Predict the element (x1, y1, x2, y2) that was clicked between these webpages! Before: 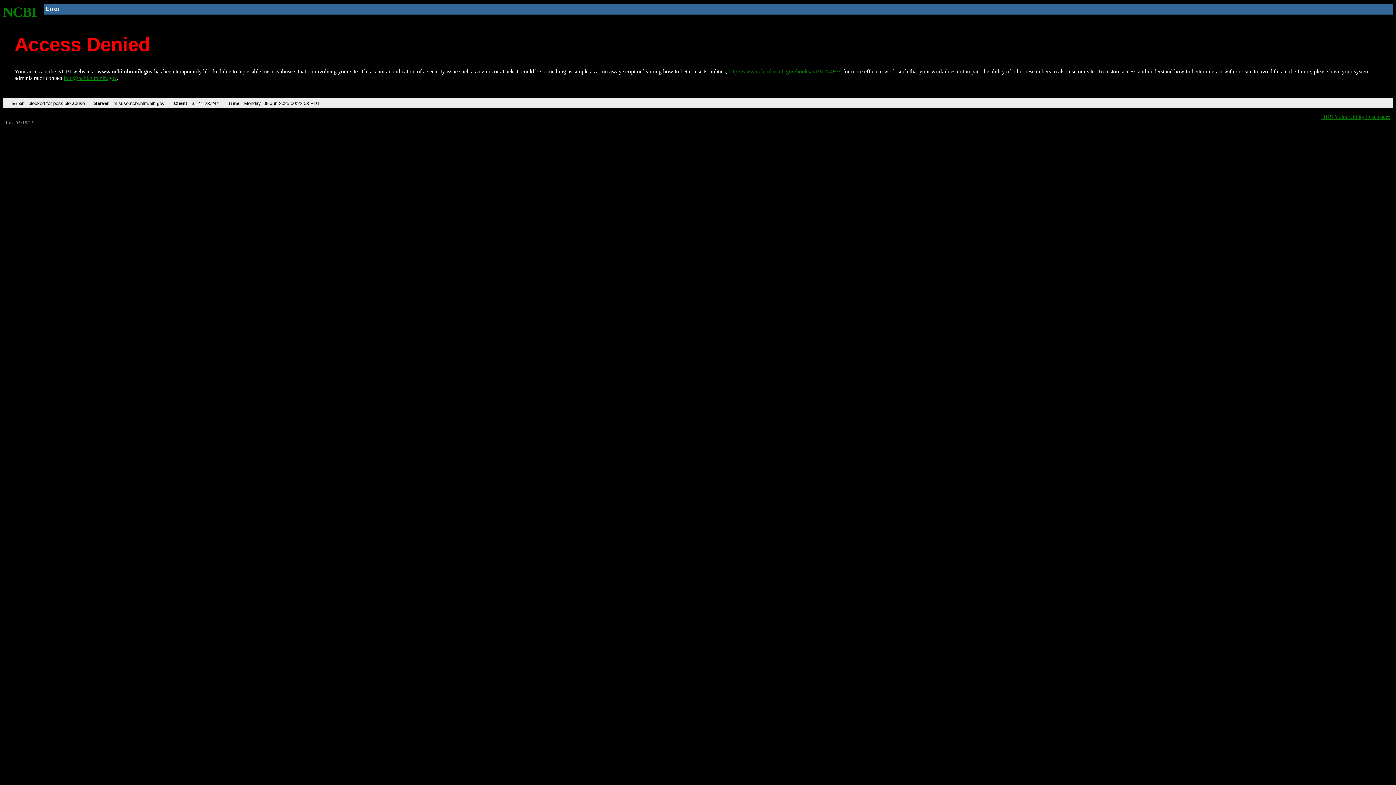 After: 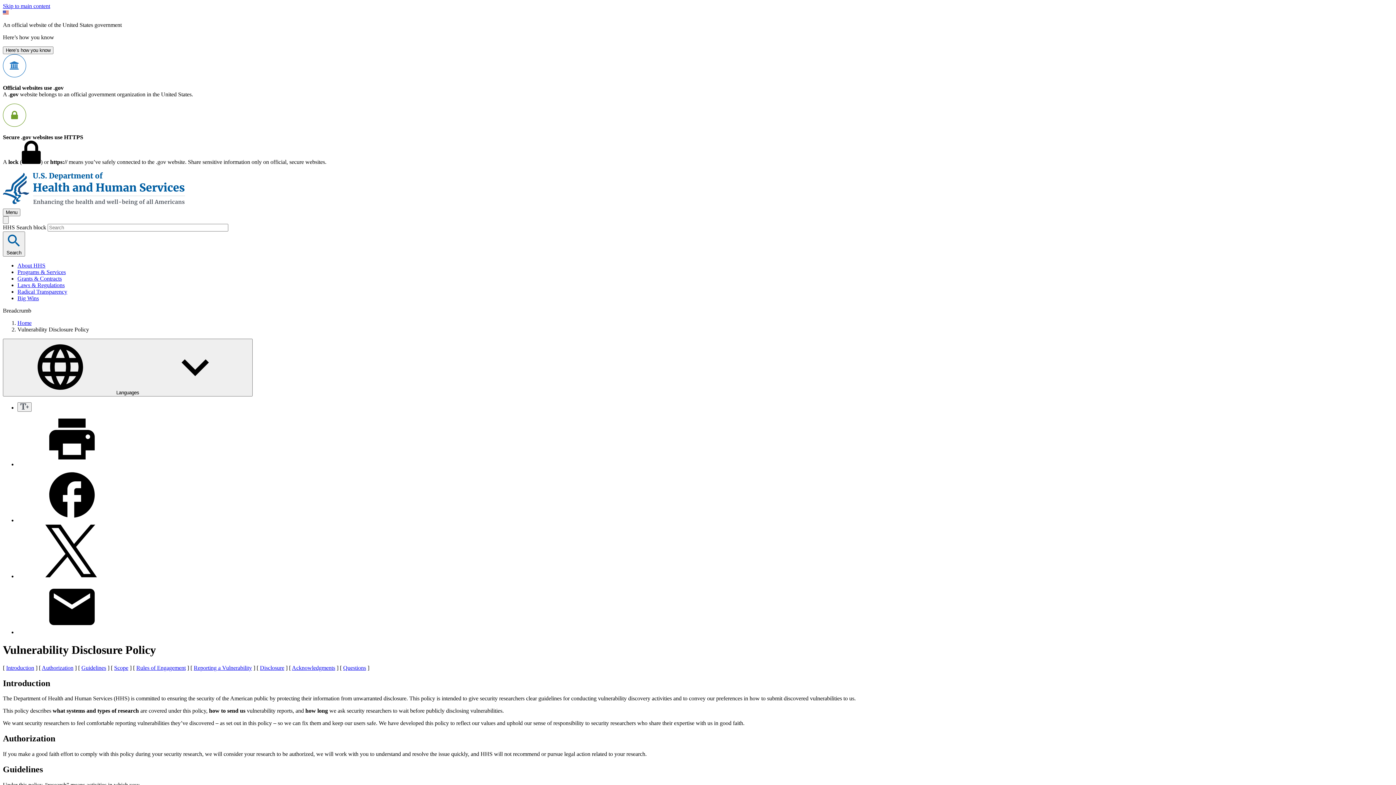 Action: label: HHS Vulnerability Disclosure bbox: (1321, 113, 1390, 119)